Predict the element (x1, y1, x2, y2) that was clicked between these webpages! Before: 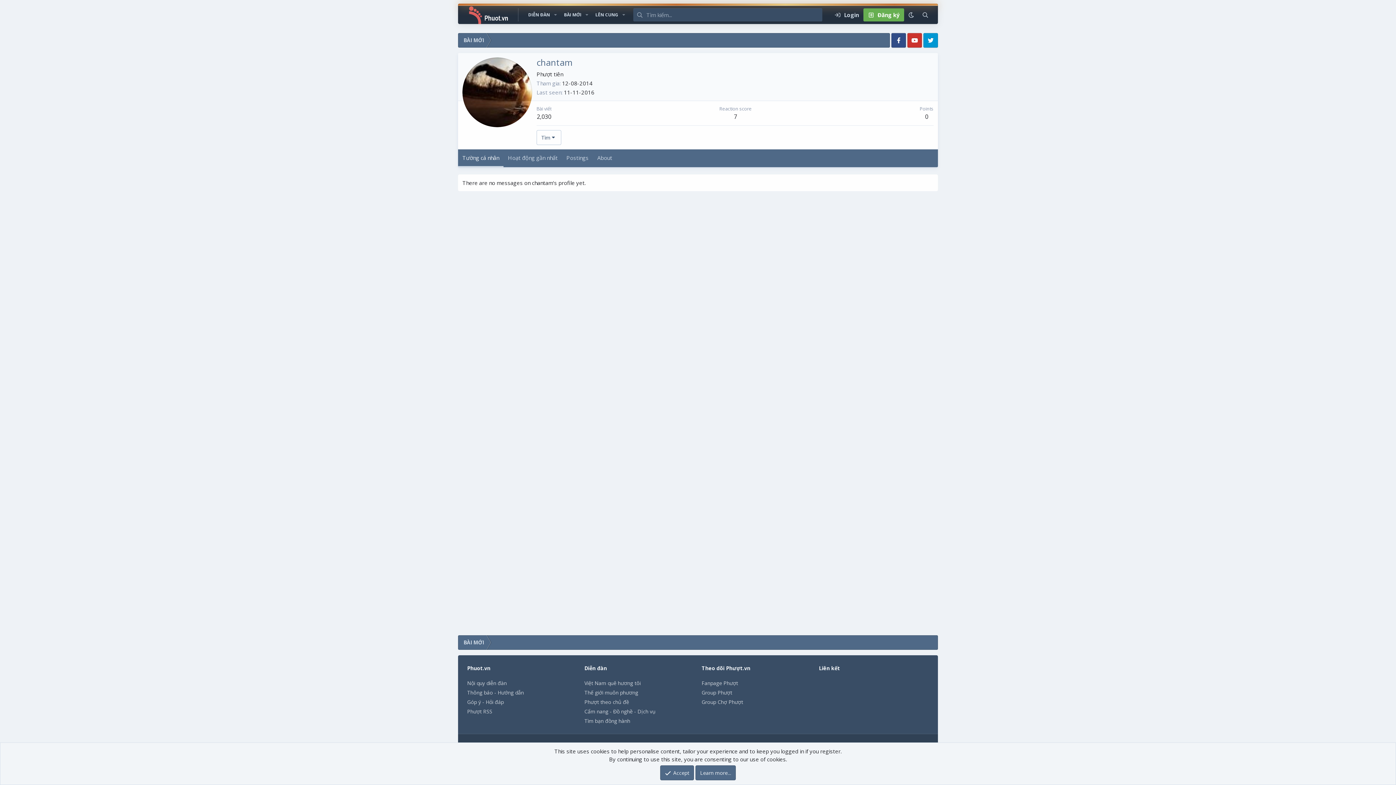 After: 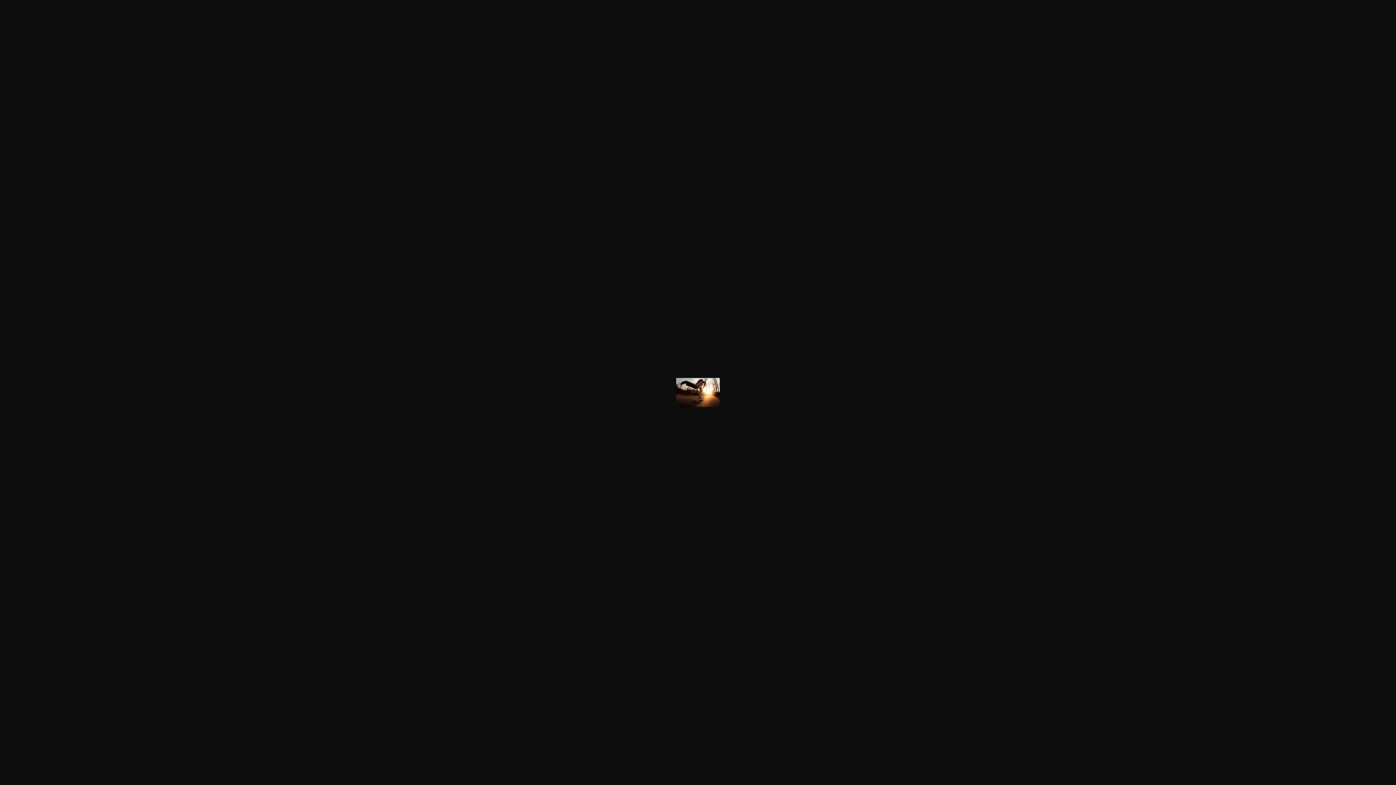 Action: bbox: (462, 57, 532, 127)